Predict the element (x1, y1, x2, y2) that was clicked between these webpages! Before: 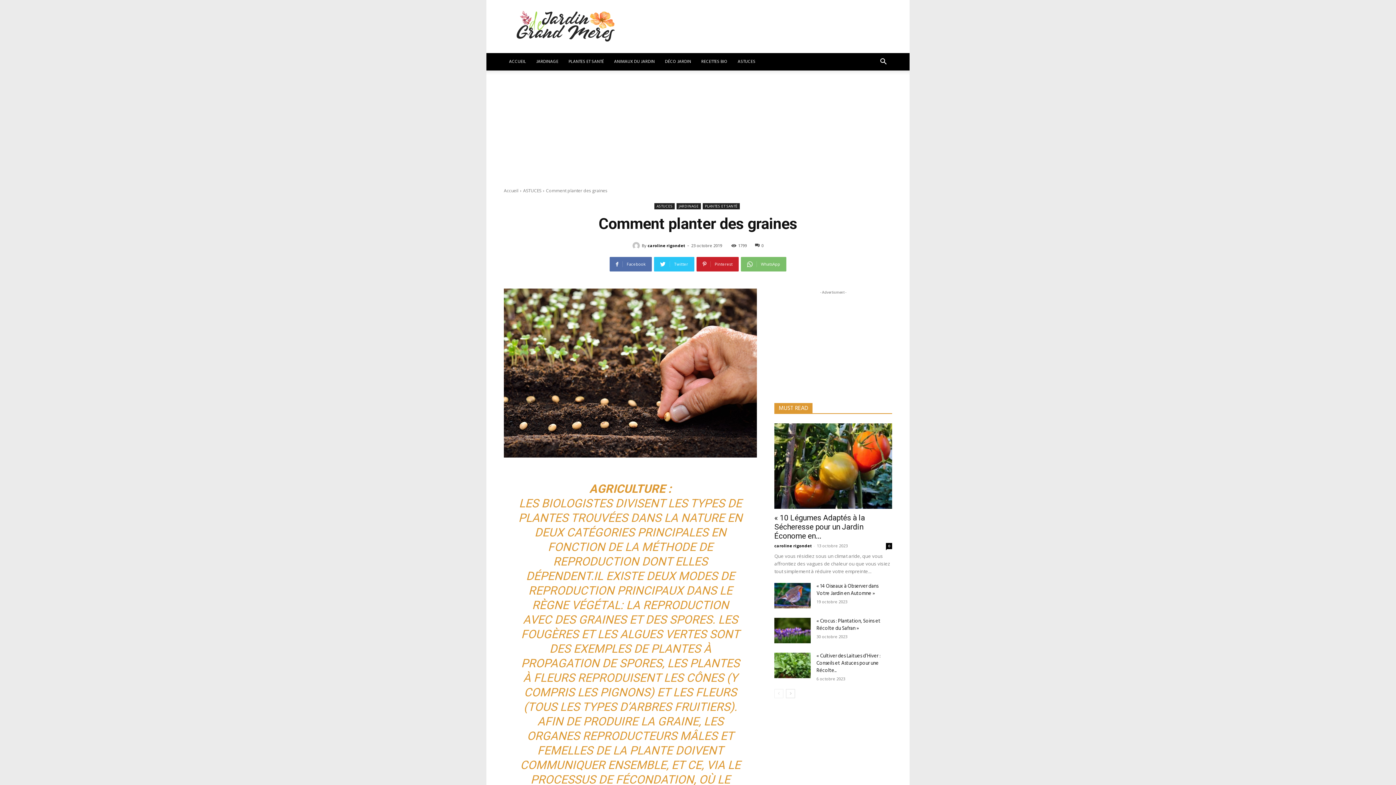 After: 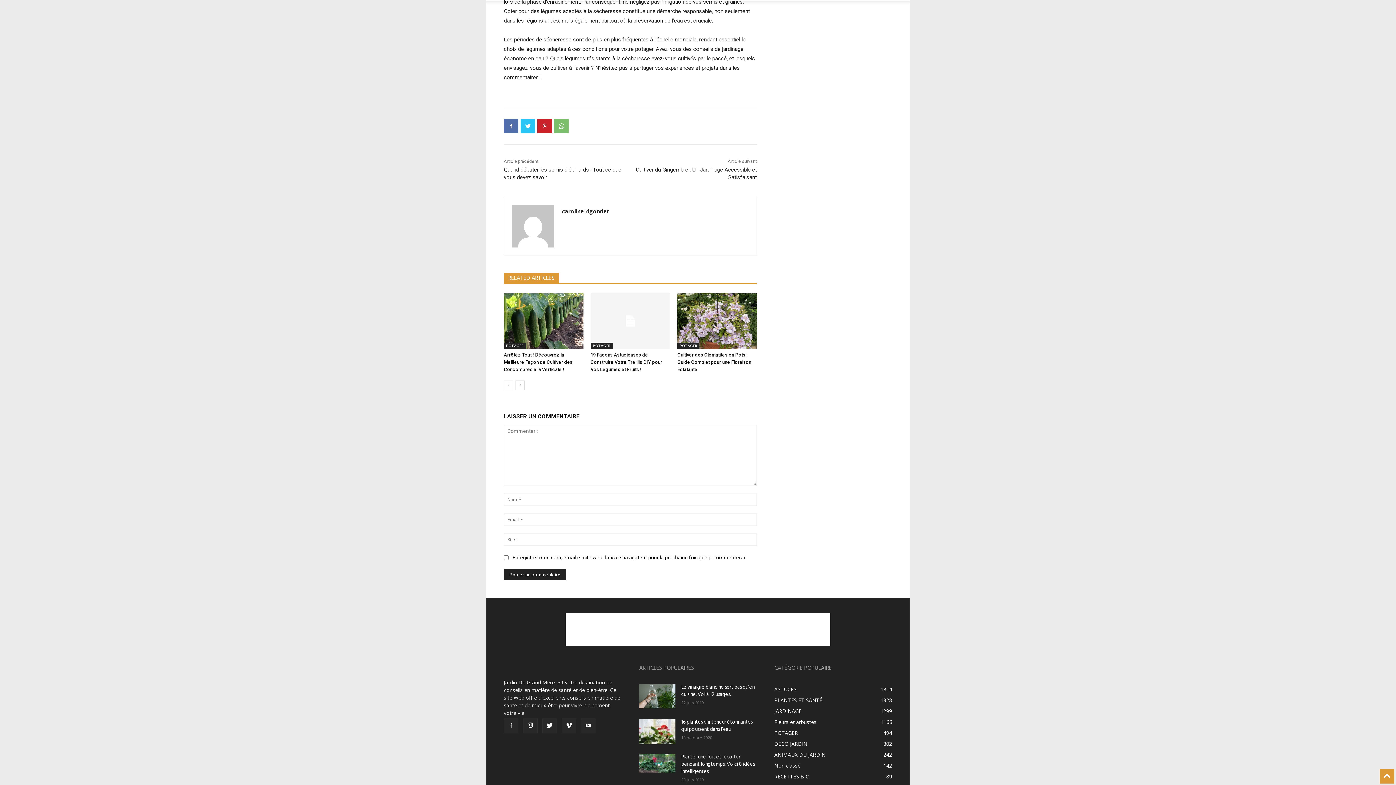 Action: label: 0 bbox: (886, 543, 892, 549)